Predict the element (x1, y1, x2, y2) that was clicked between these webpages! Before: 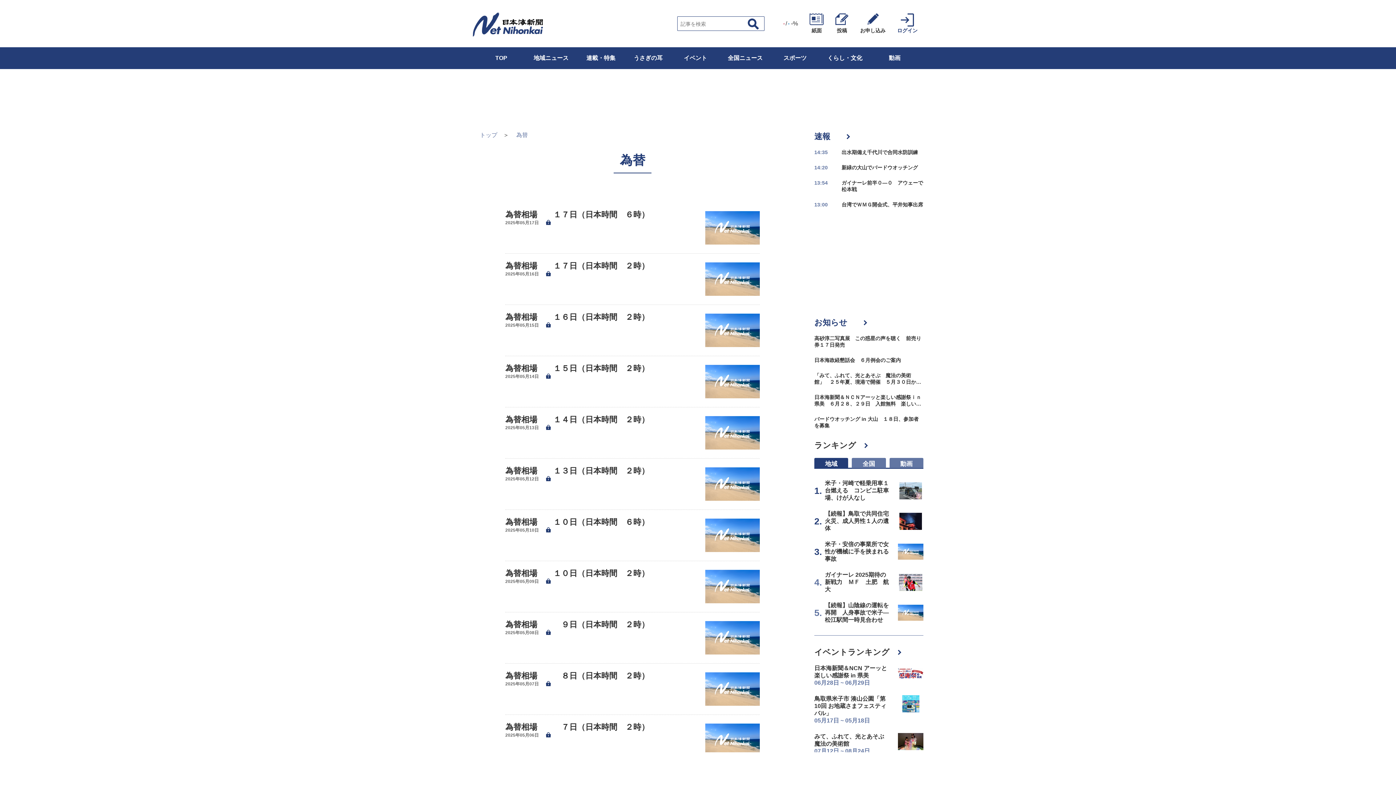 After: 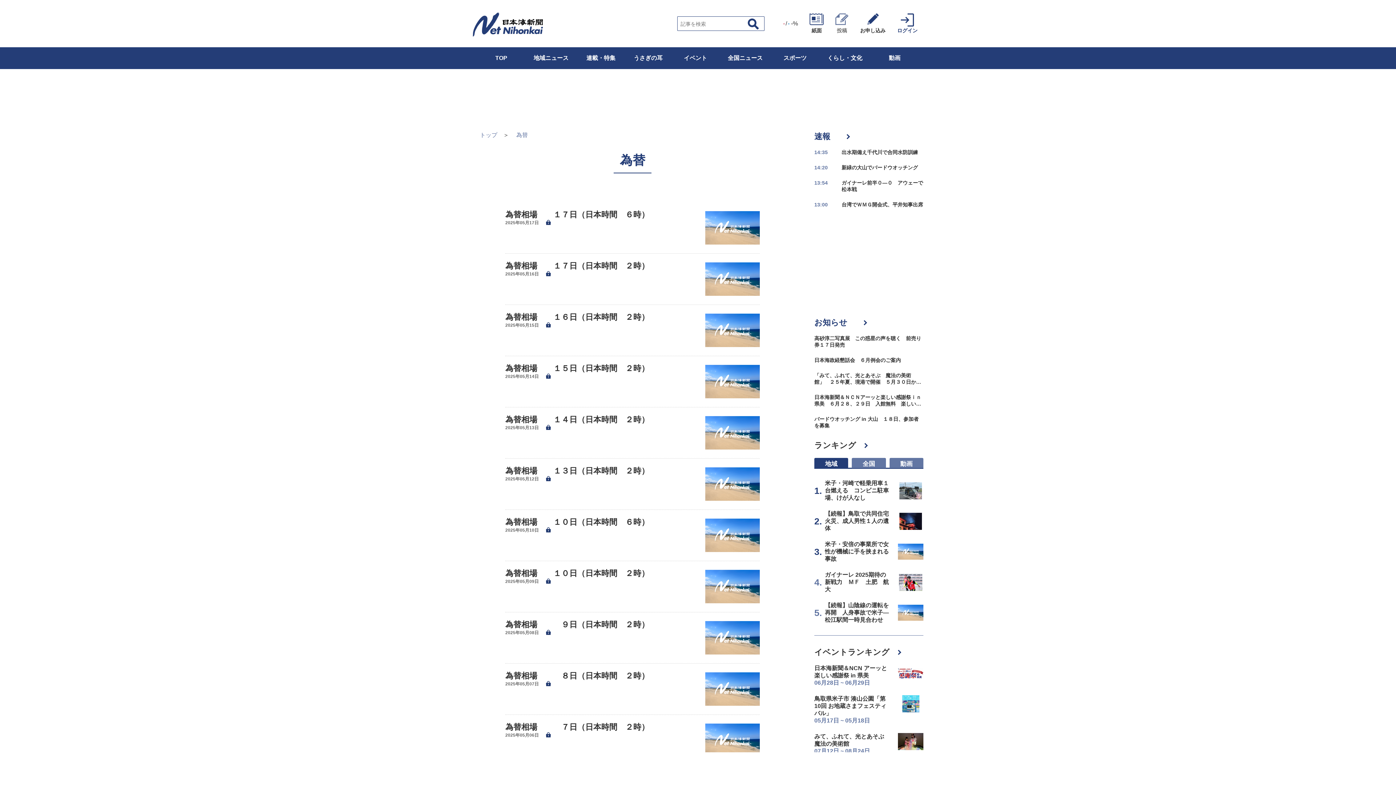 Action: label: 投稿 bbox: (835, 13, 848, 33)